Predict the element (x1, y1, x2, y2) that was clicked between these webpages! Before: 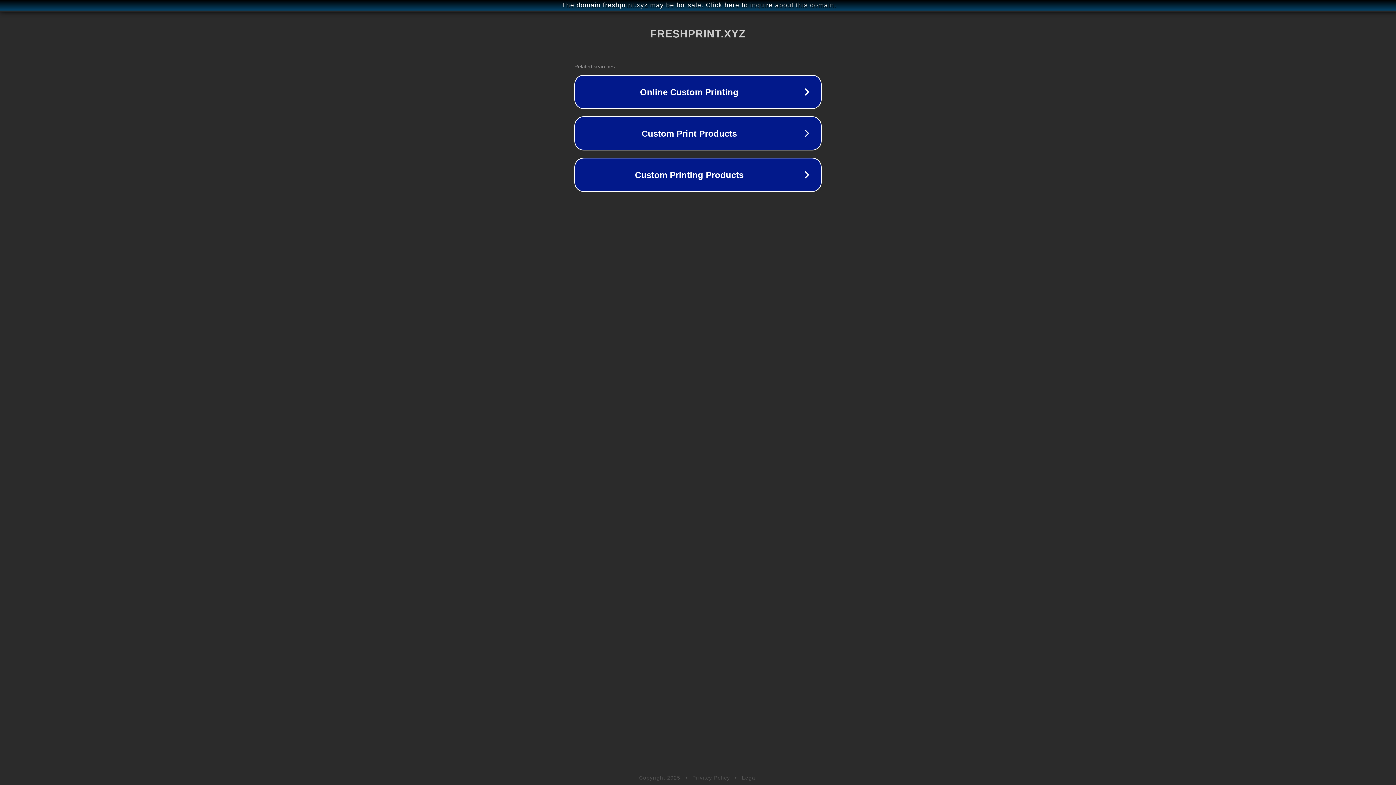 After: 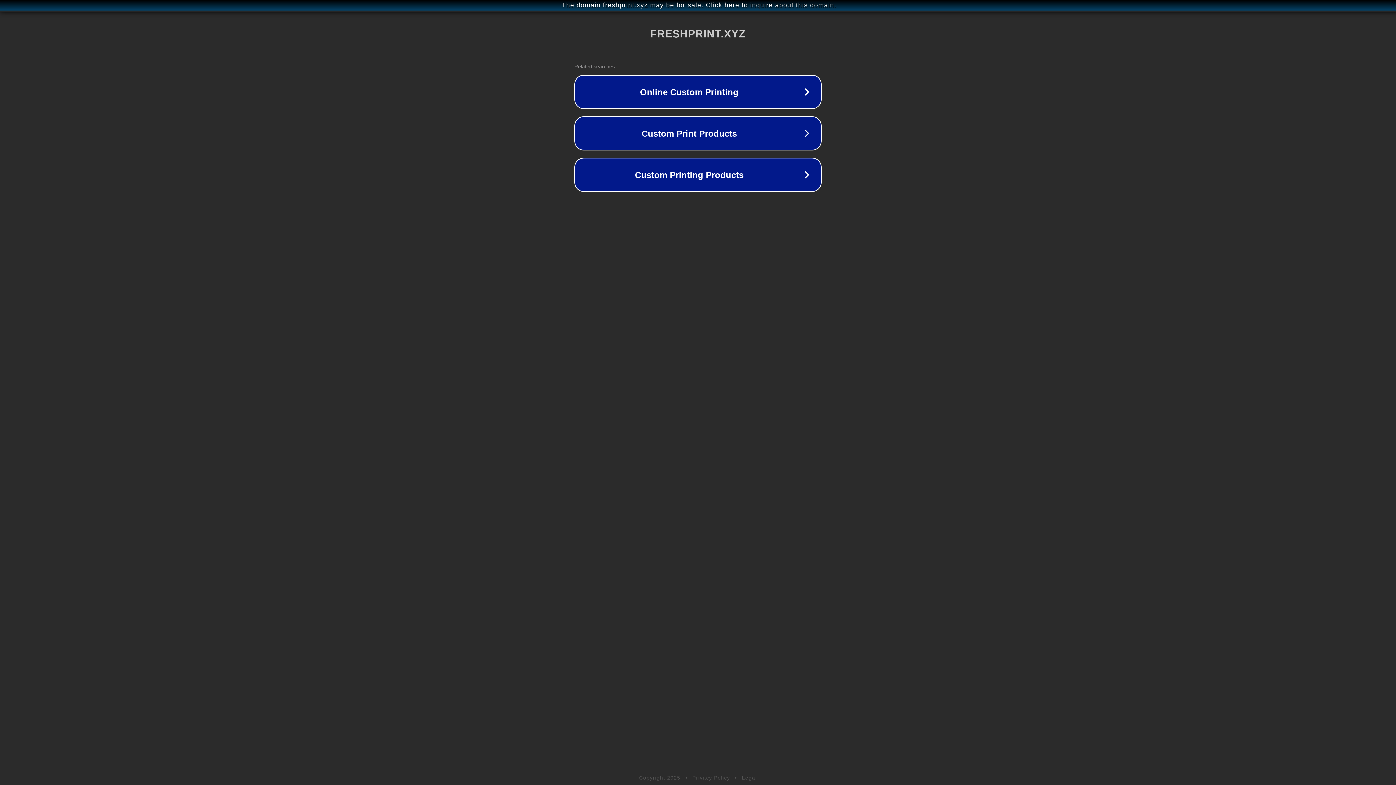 Action: label: Privacy Policy bbox: (692, 775, 730, 781)